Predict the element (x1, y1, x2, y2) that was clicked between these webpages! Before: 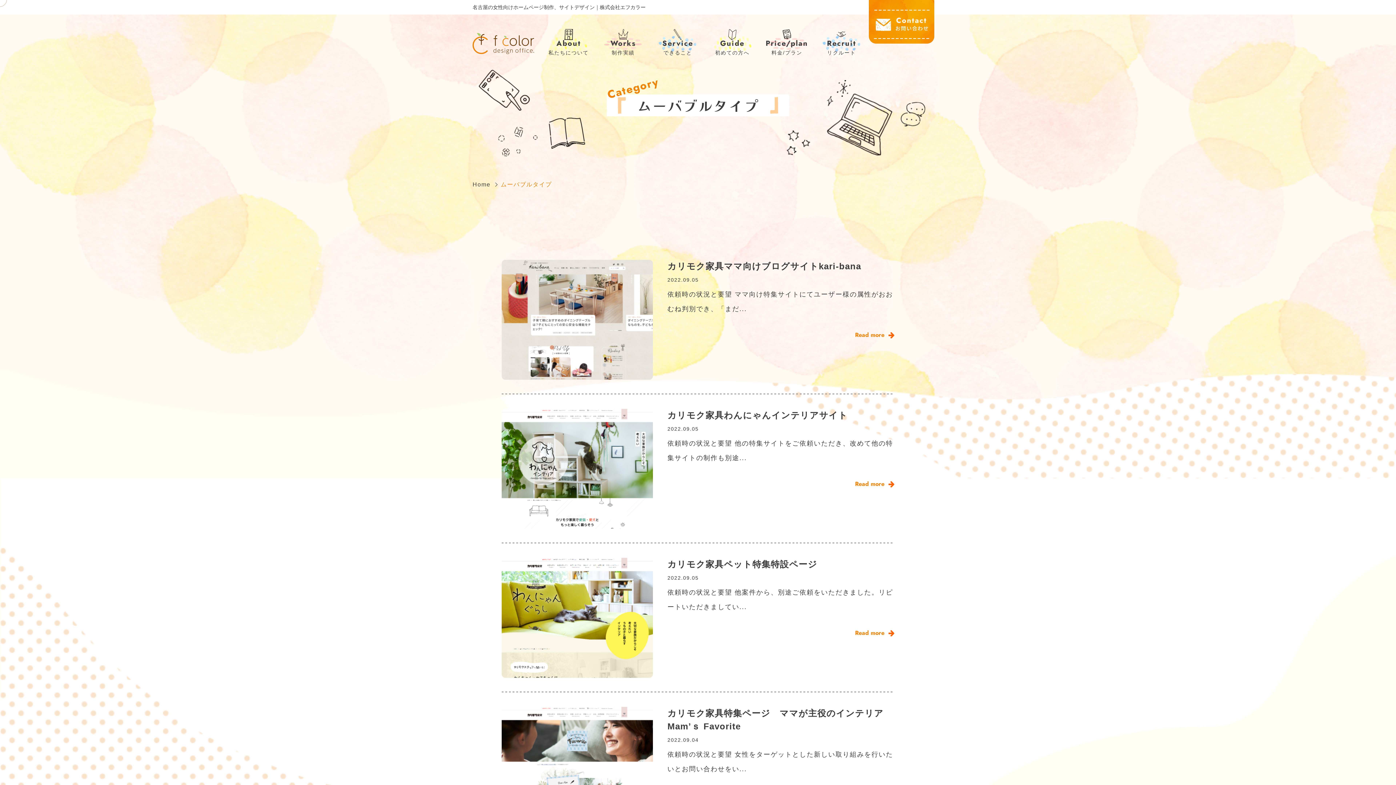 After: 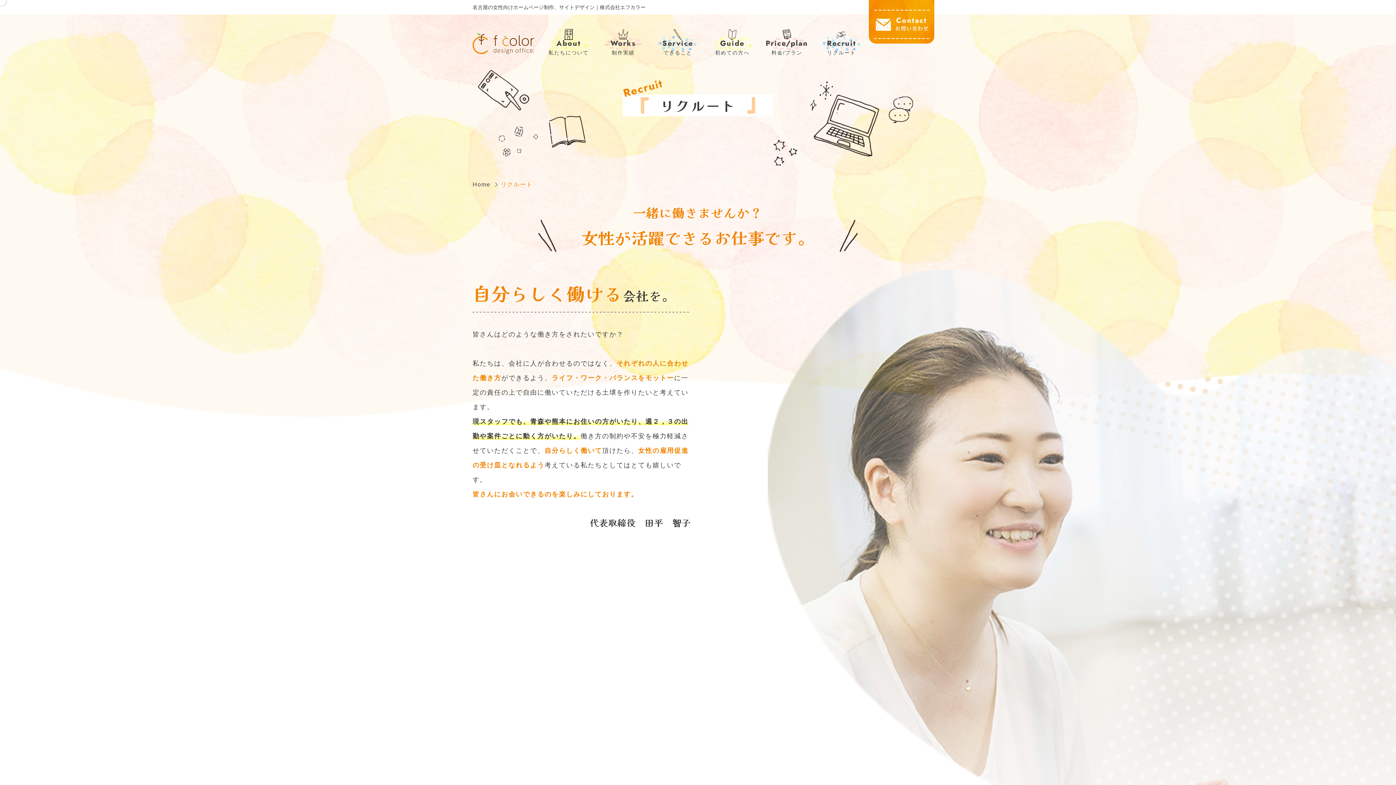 Action: label: Recruit
リクルート bbox: (814, 28, 869, 58)